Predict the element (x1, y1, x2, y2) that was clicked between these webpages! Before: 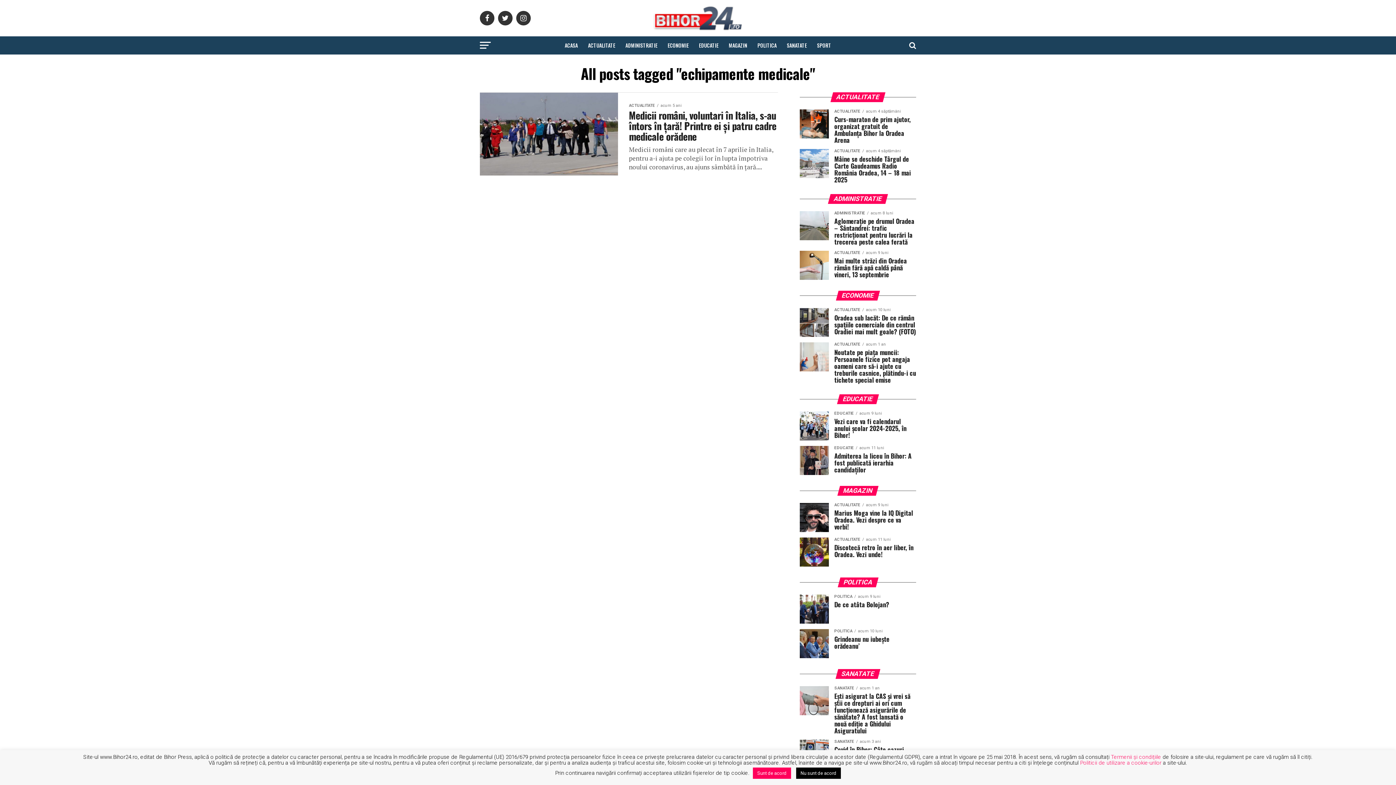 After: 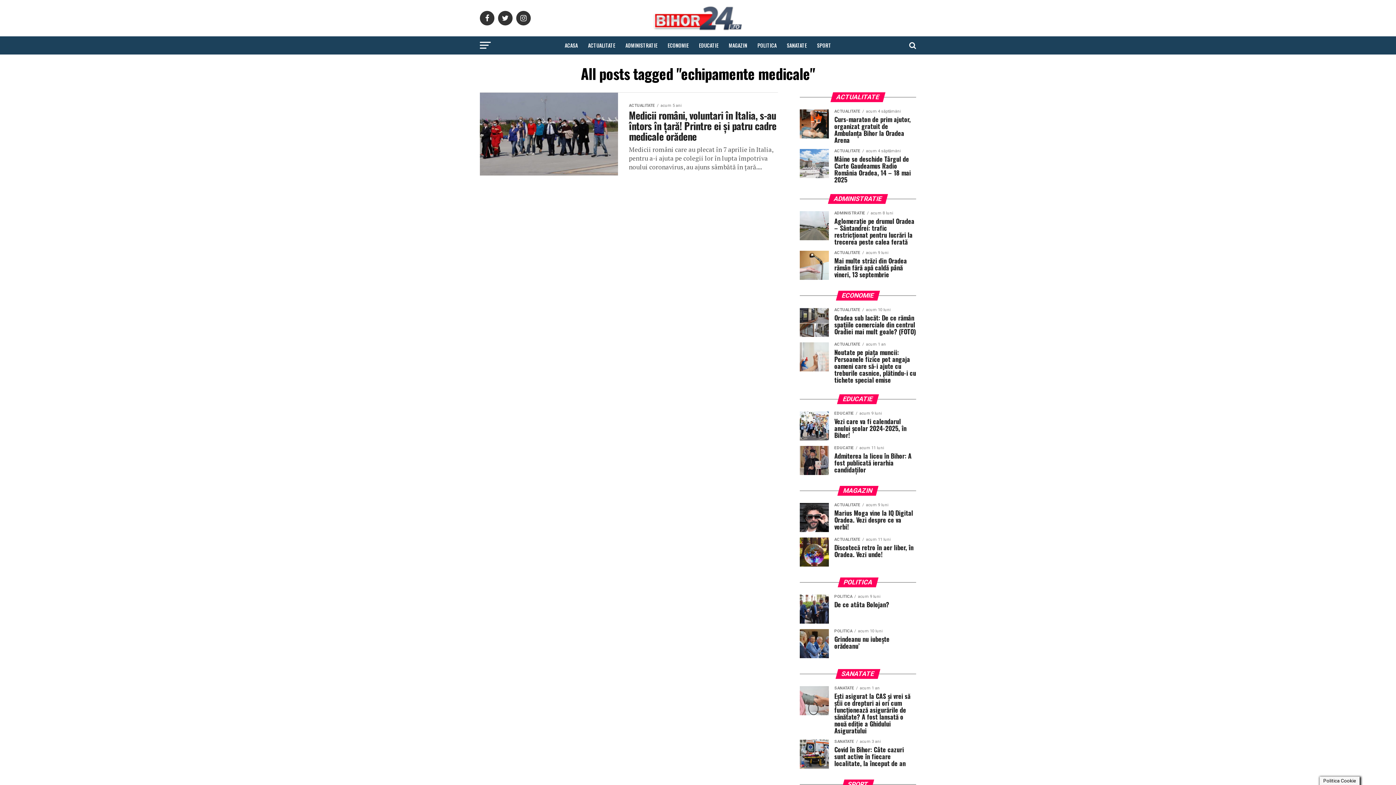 Action: bbox: (753, 768, 791, 779) label: Sunt de acord